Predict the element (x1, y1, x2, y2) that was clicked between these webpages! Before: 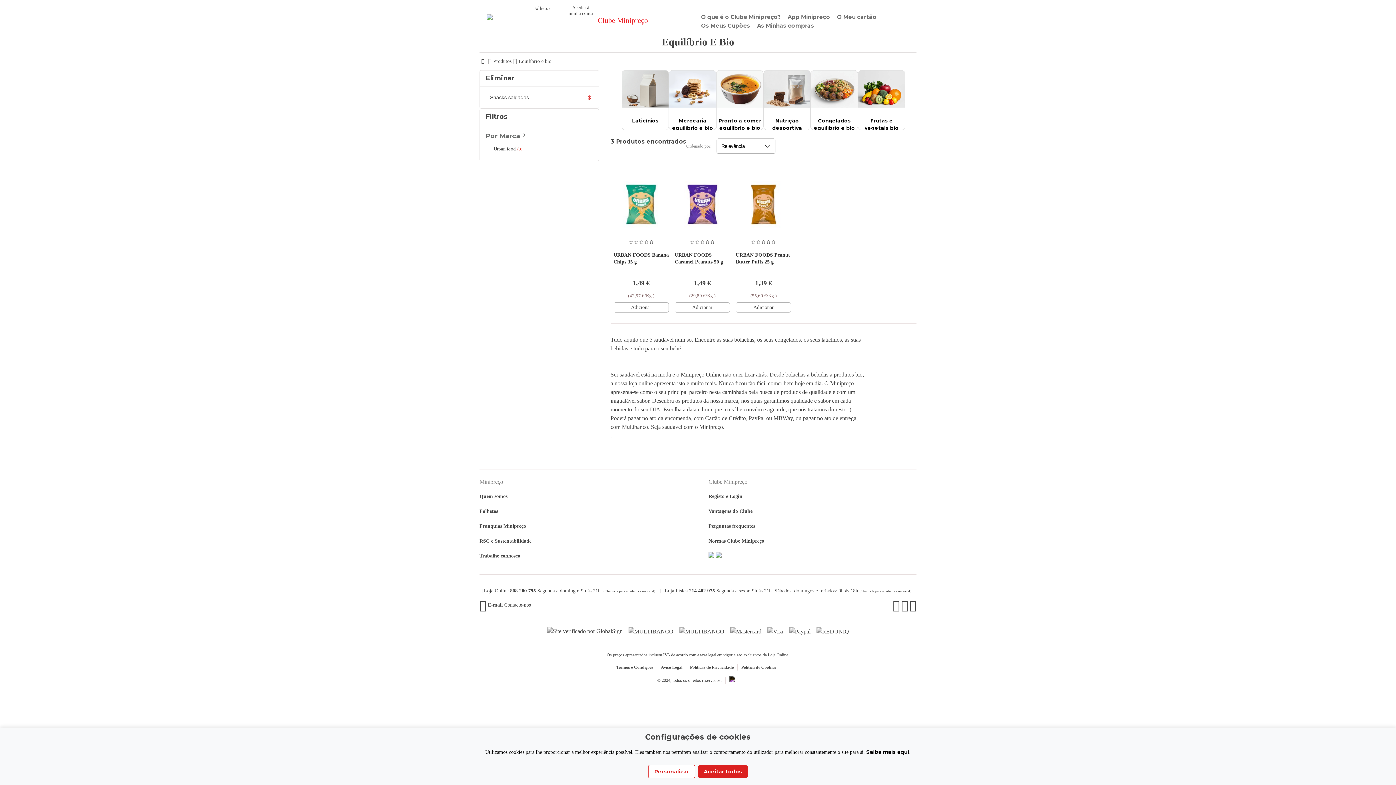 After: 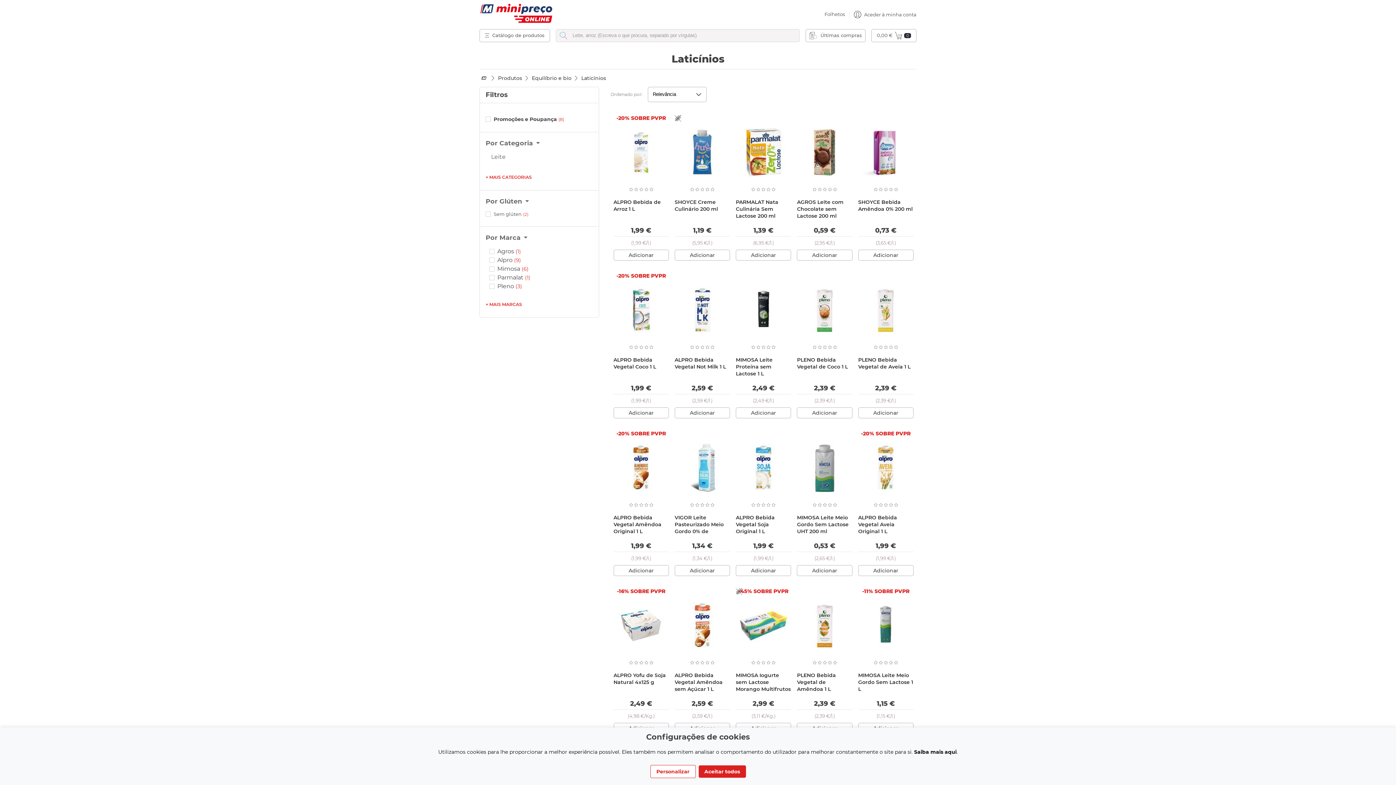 Action: label: Laticínios bbox: (624, 117, 667, 138)